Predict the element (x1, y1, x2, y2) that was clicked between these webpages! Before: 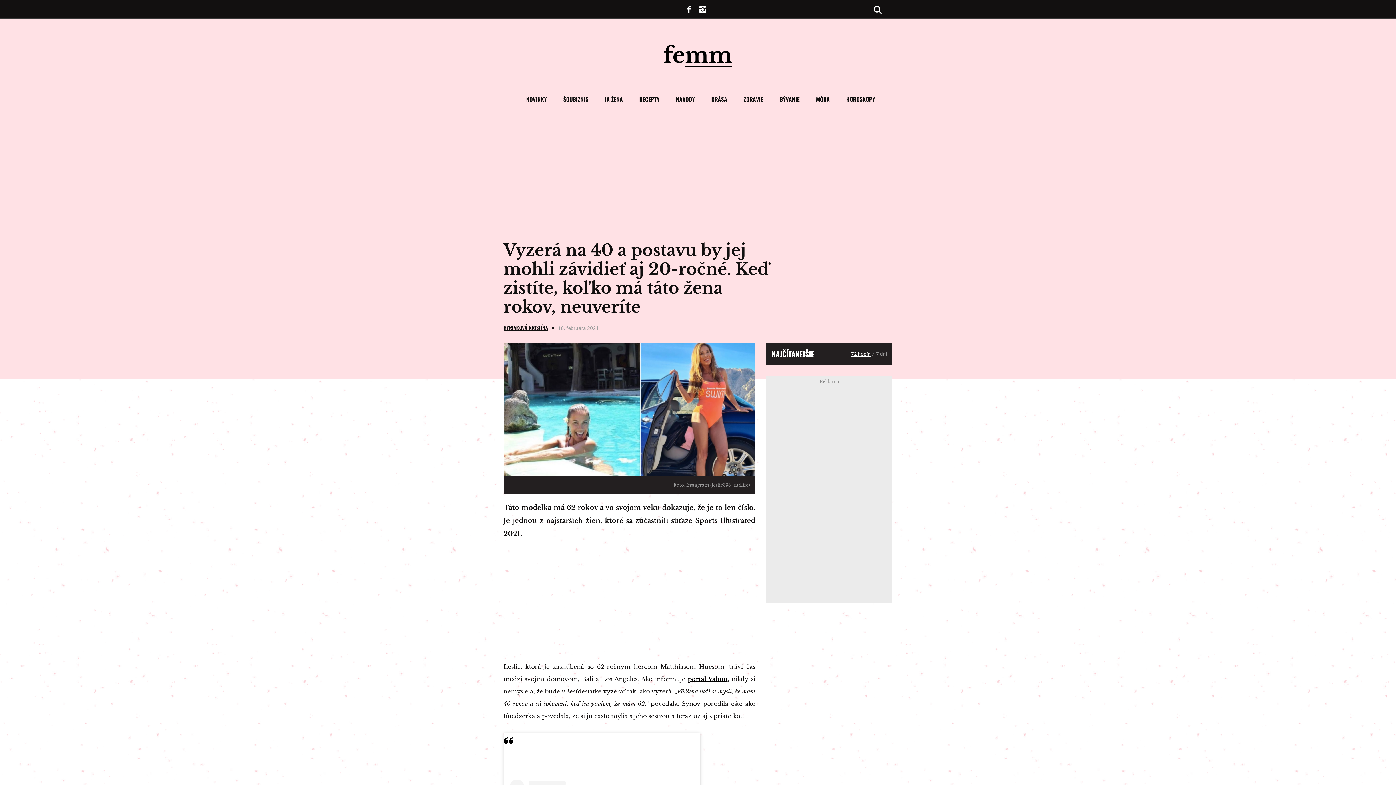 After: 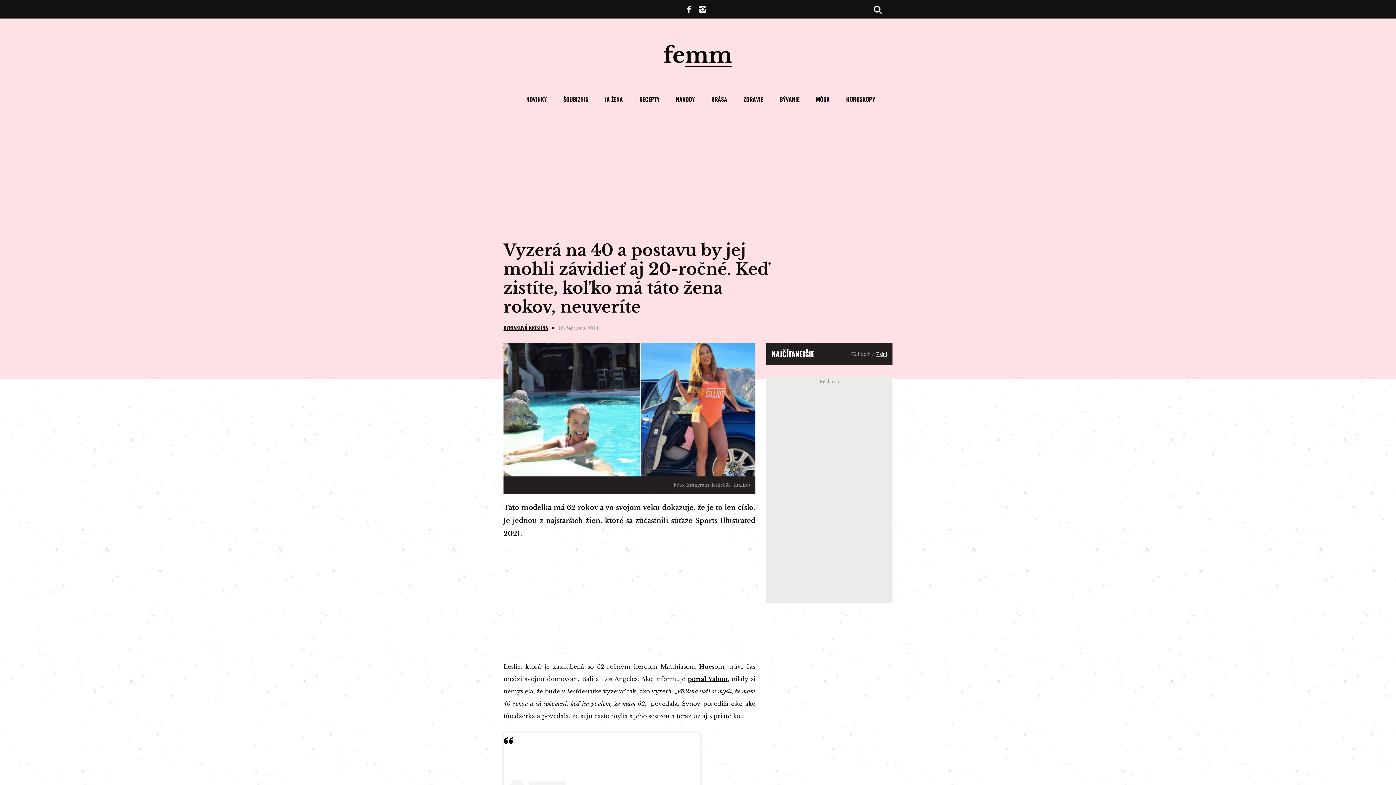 Action: bbox: (876, 351, 887, 357) label: 7 dní